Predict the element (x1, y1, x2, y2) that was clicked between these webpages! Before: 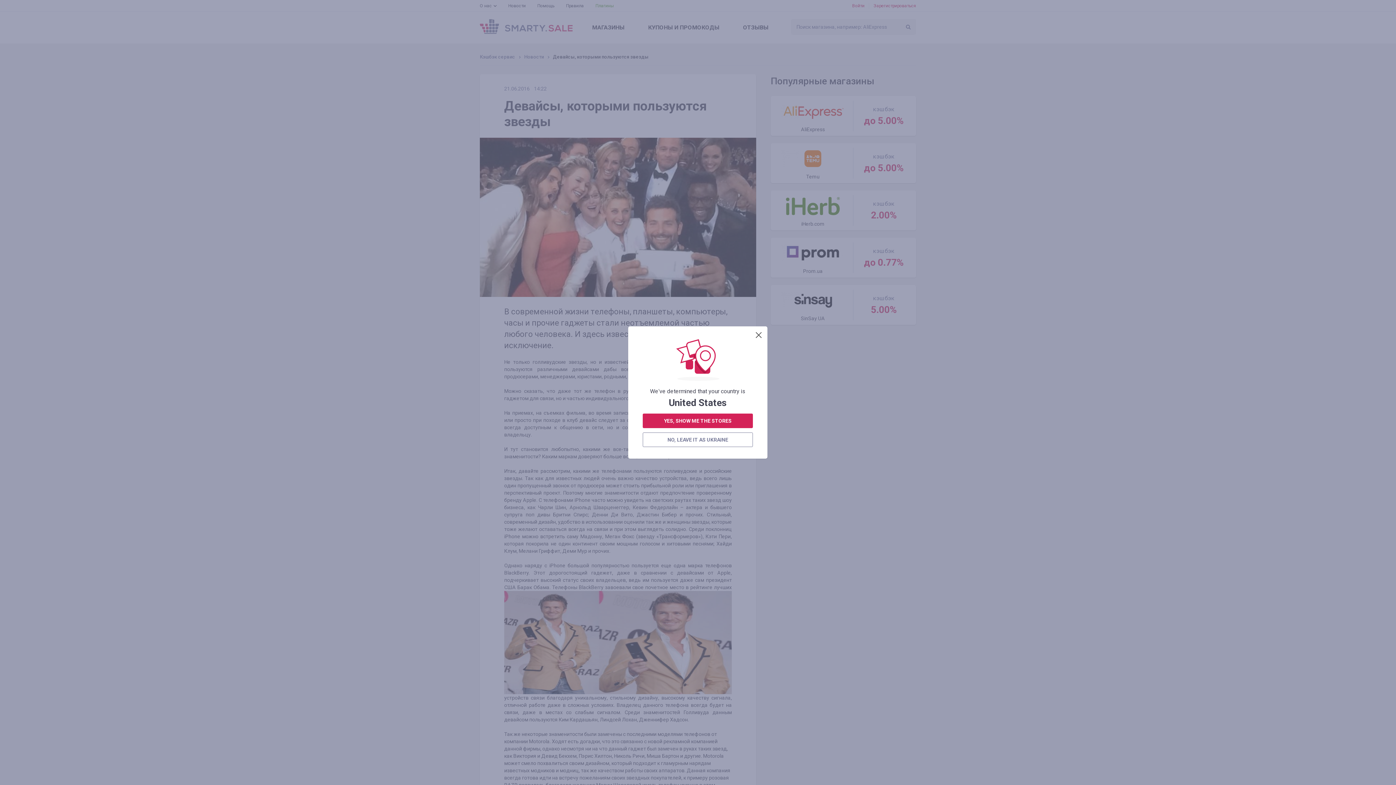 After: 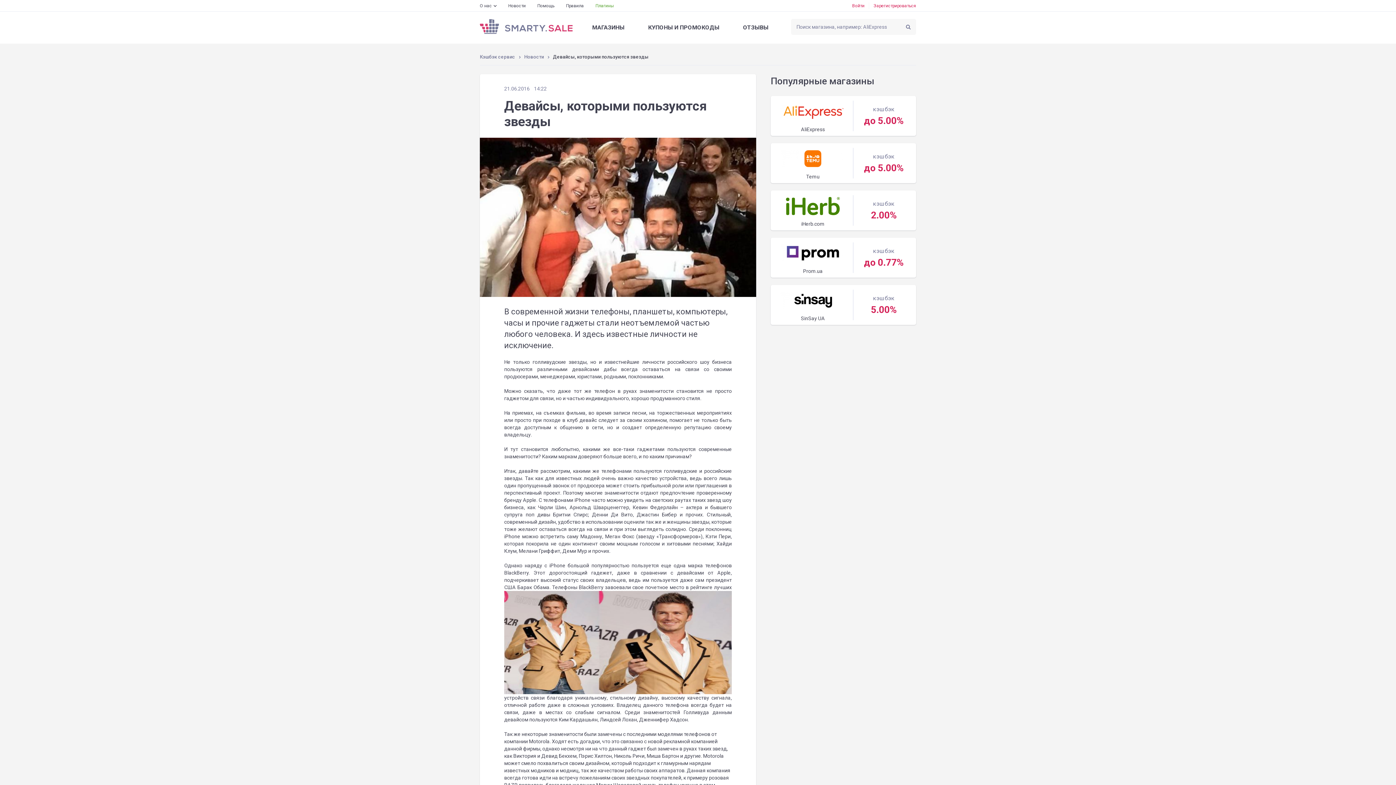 Action: label: YES, SHOW ME THE STORES bbox: (642, 413, 753, 428)